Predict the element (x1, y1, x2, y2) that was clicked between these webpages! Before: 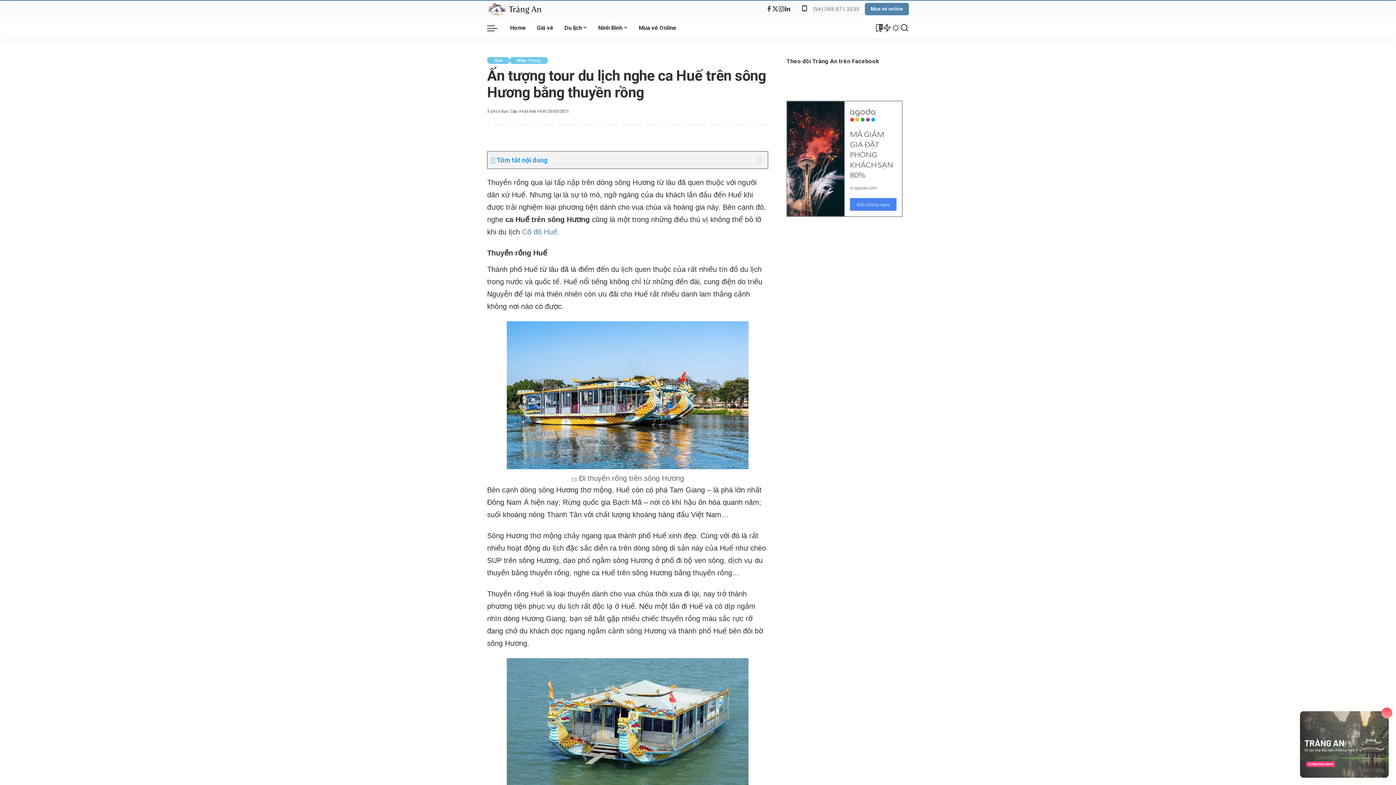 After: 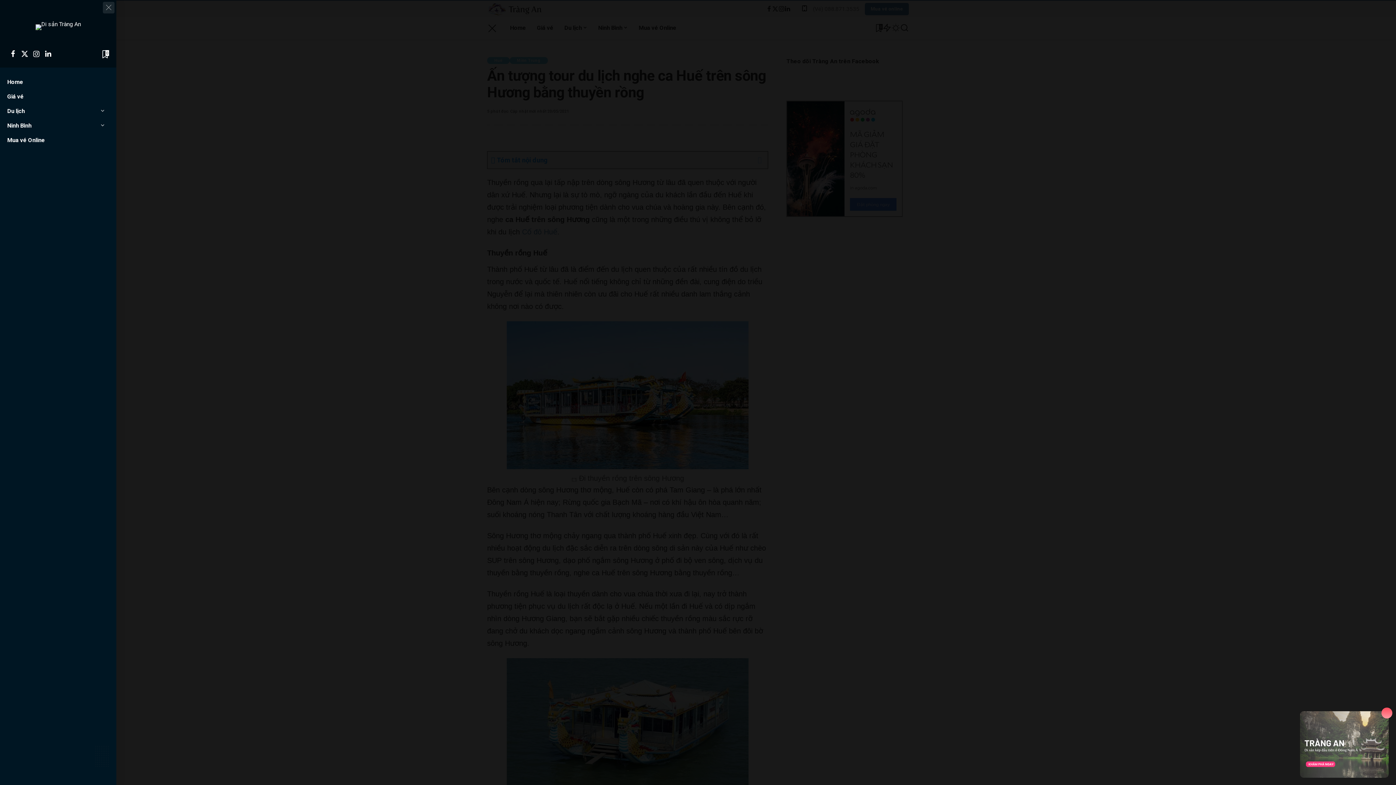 Action: label: menu trigger bbox: (487, 17, 504, 38)